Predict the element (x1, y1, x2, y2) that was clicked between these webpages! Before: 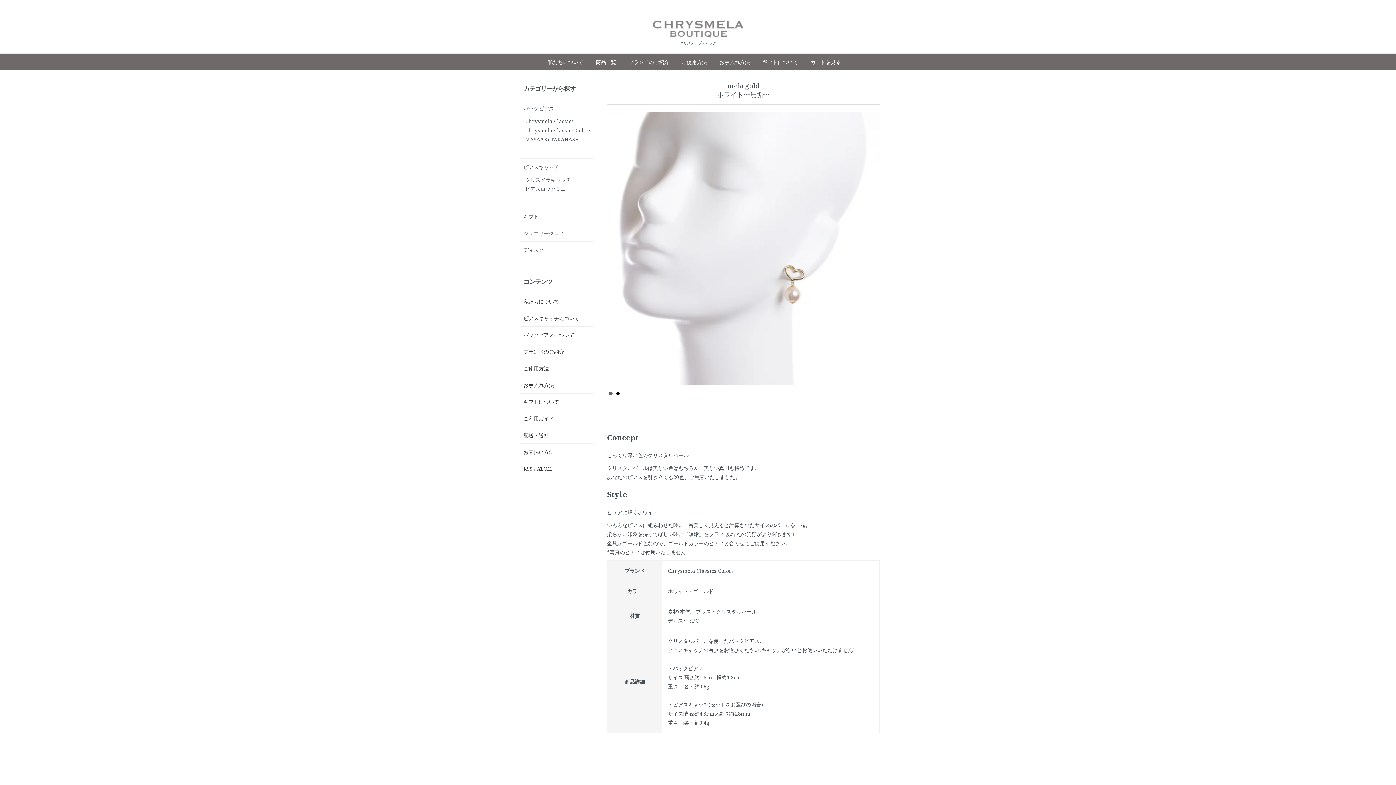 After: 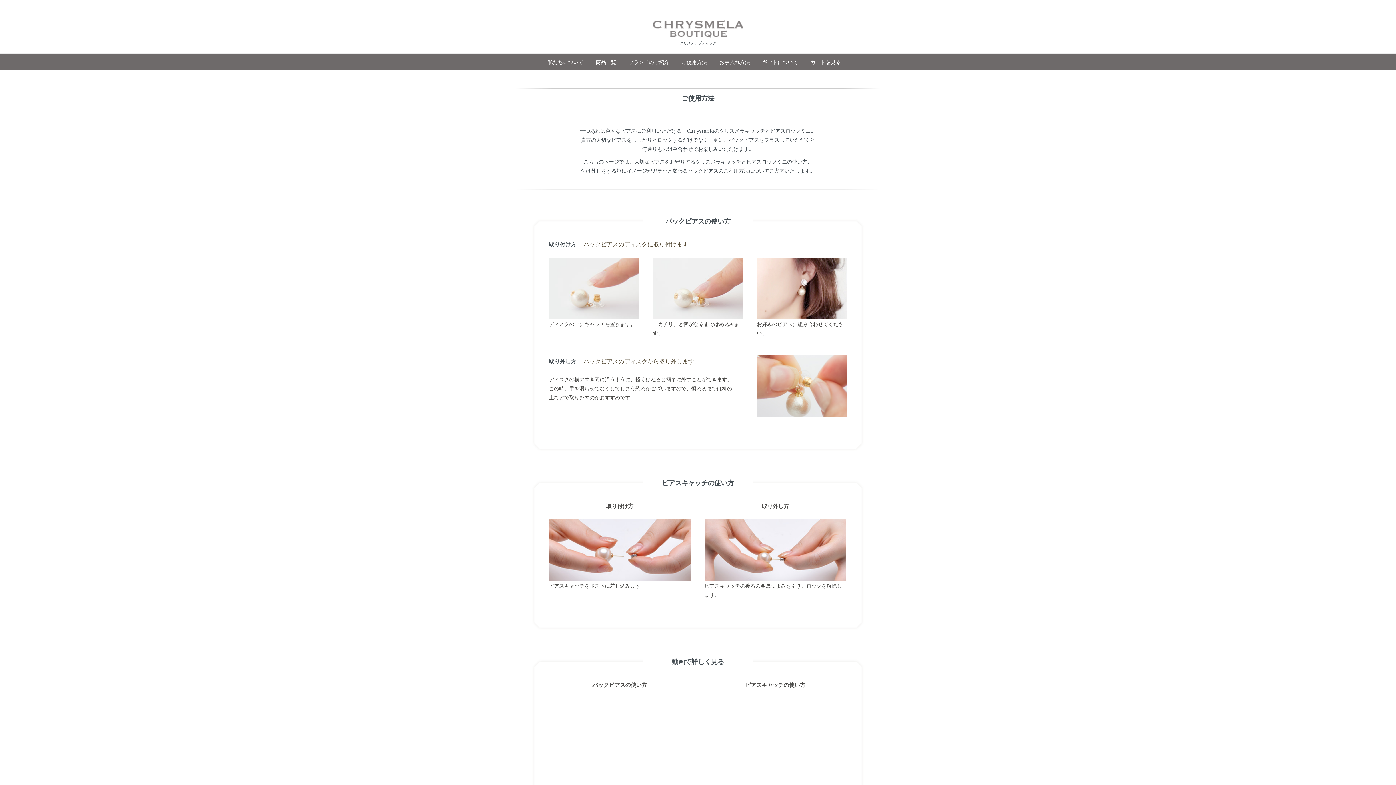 Action: bbox: (681, 58, 707, 65) label: ご使用方法